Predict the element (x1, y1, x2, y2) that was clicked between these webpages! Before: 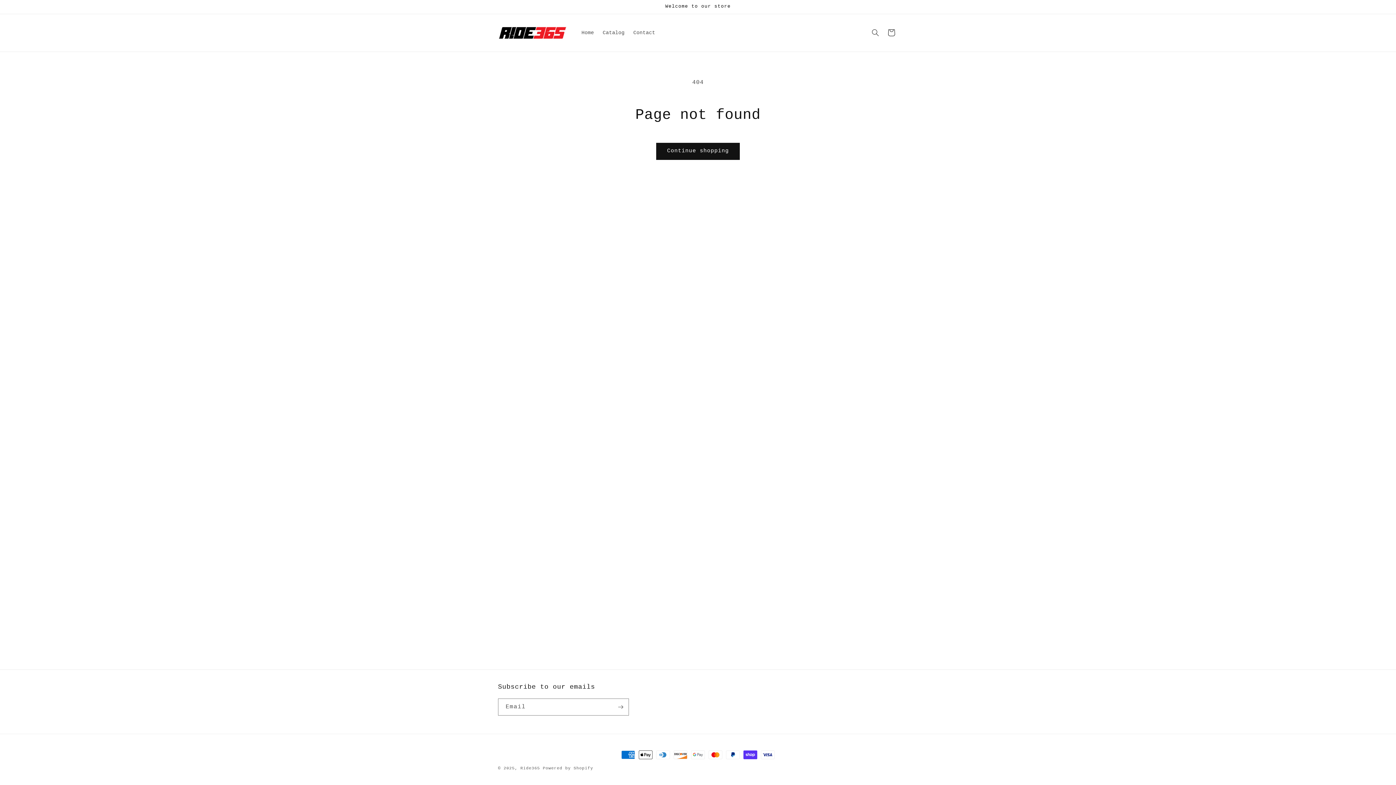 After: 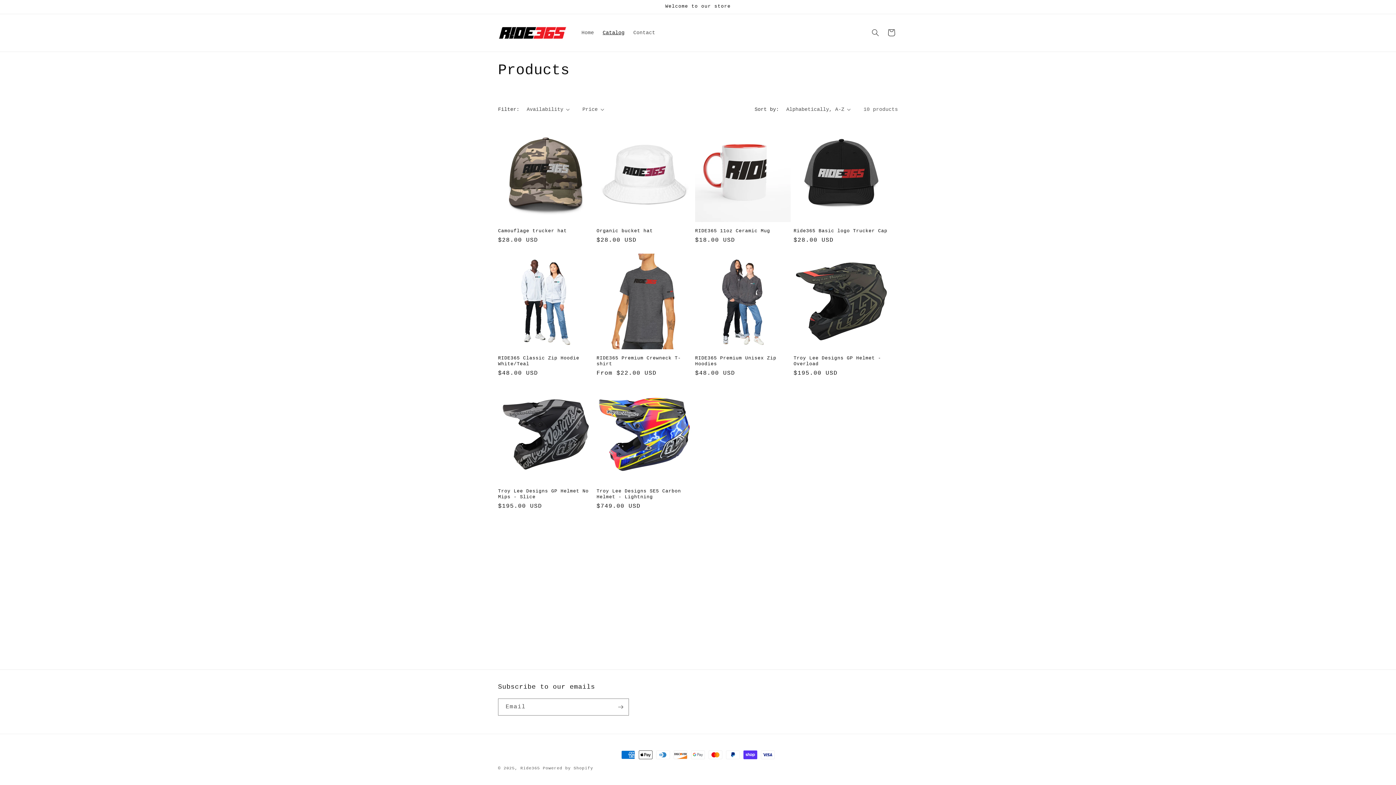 Action: label: Continue shopping bbox: (656, 142, 740, 159)